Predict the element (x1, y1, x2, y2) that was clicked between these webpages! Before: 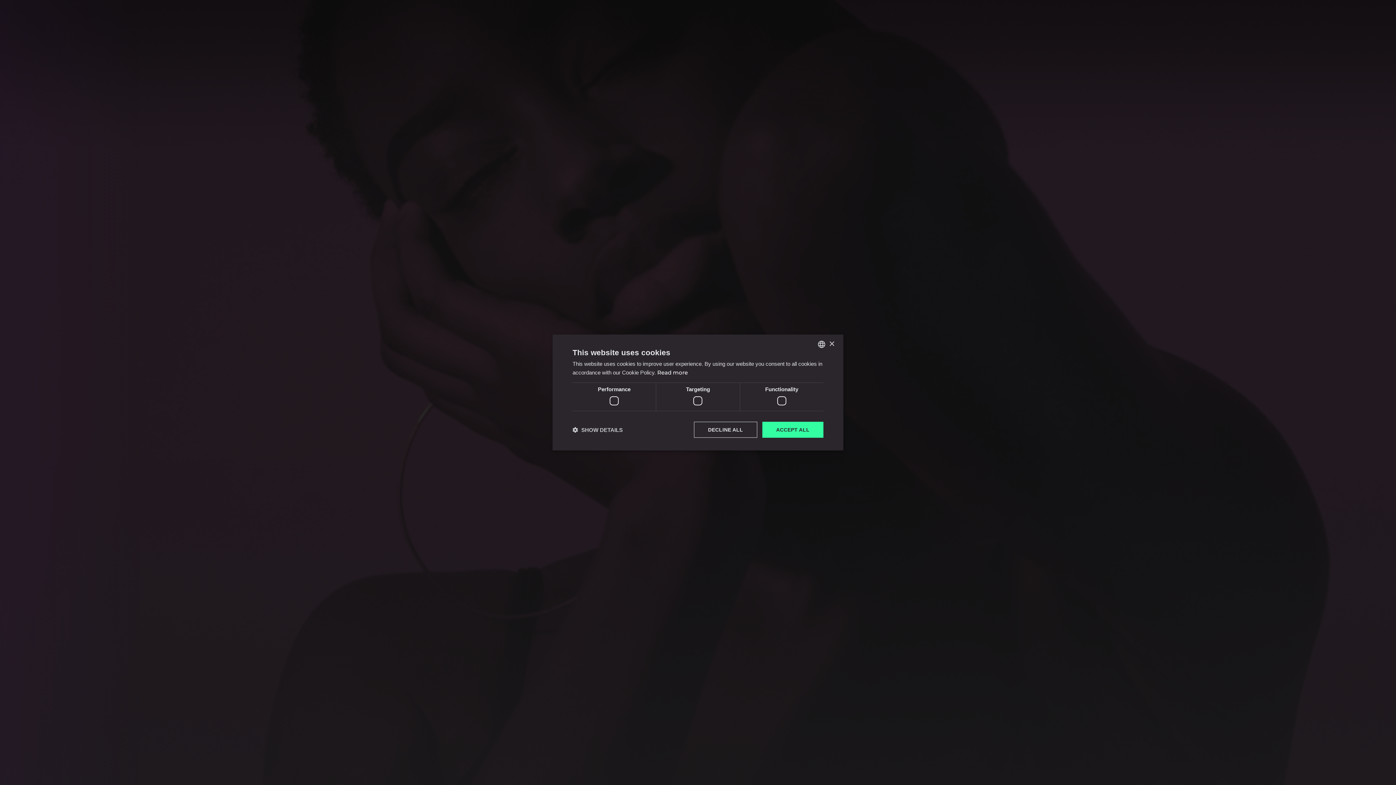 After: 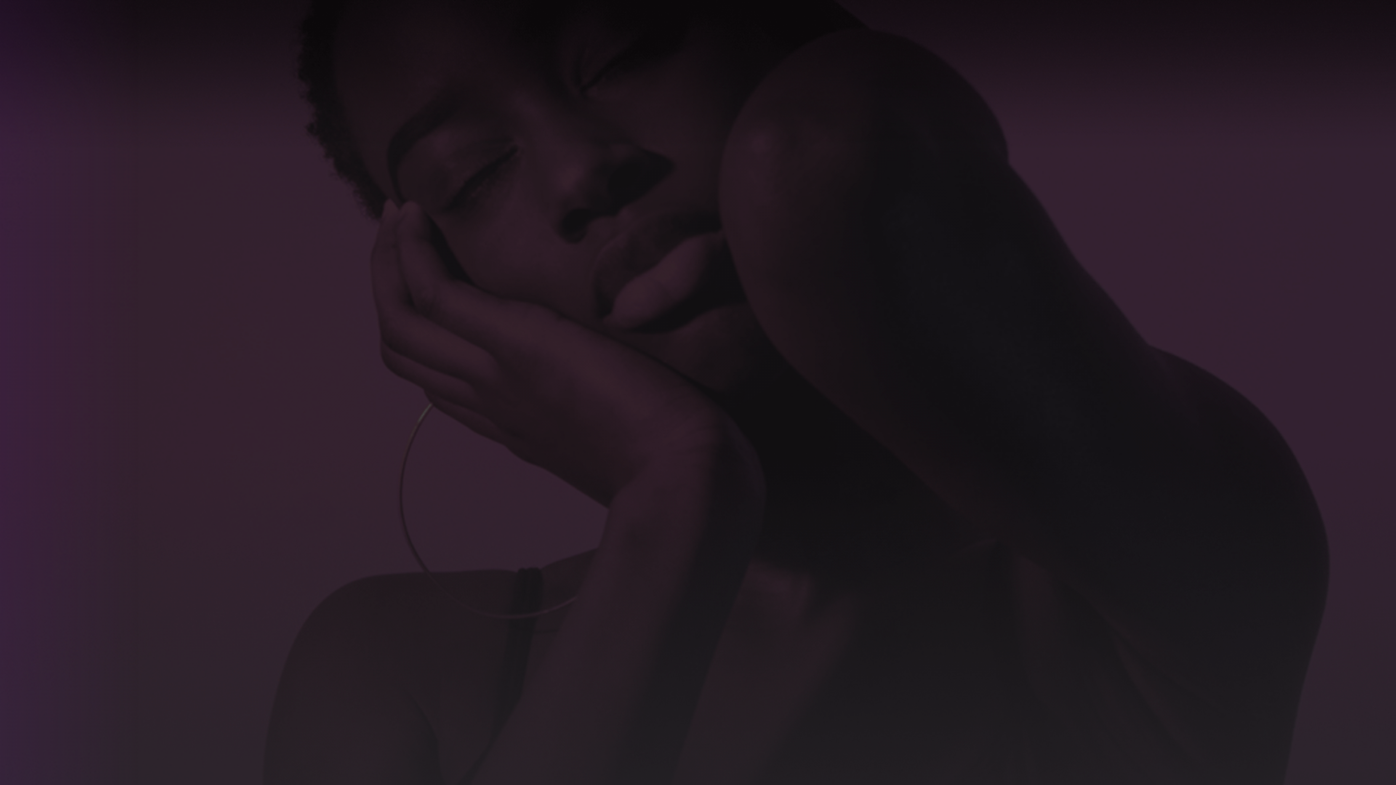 Action: label: Close bbox: (829, 341, 834, 346)